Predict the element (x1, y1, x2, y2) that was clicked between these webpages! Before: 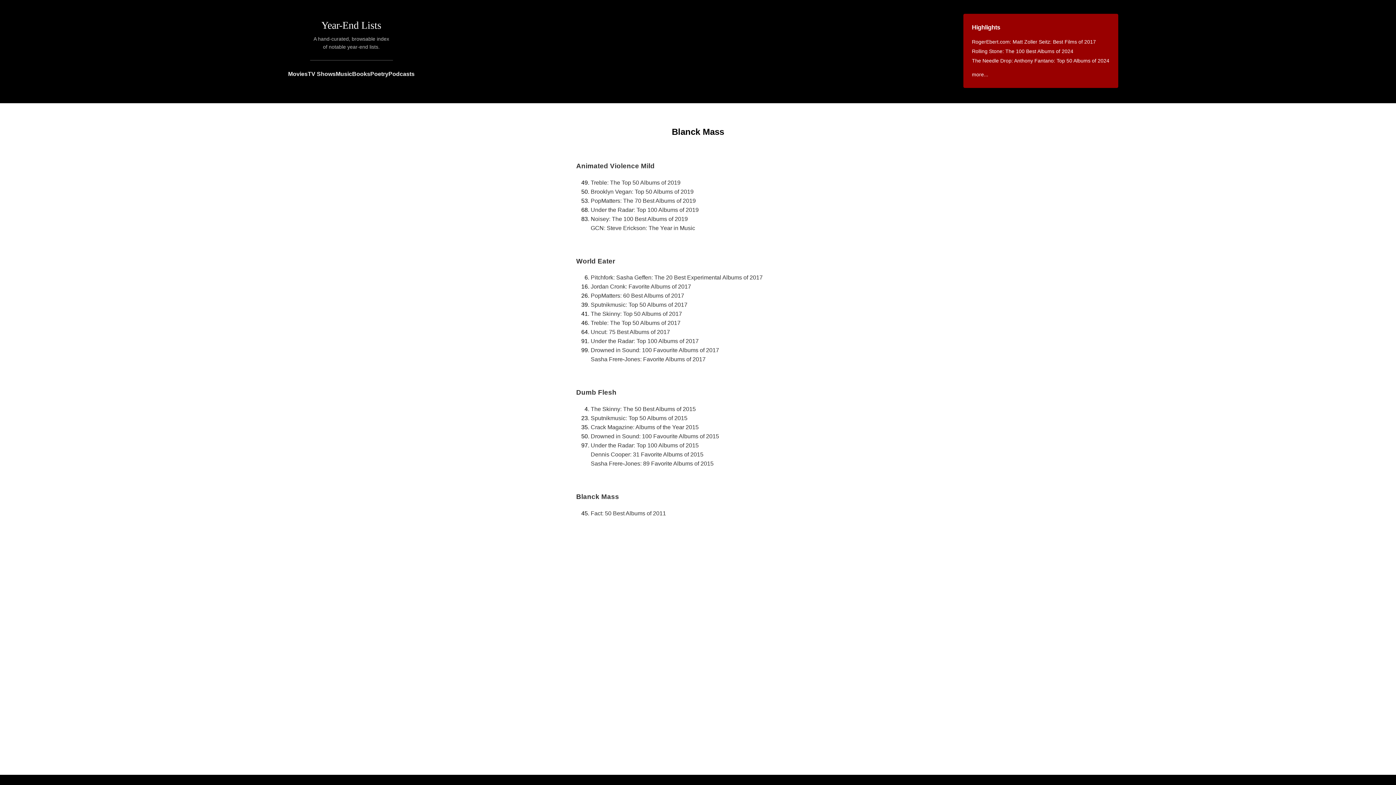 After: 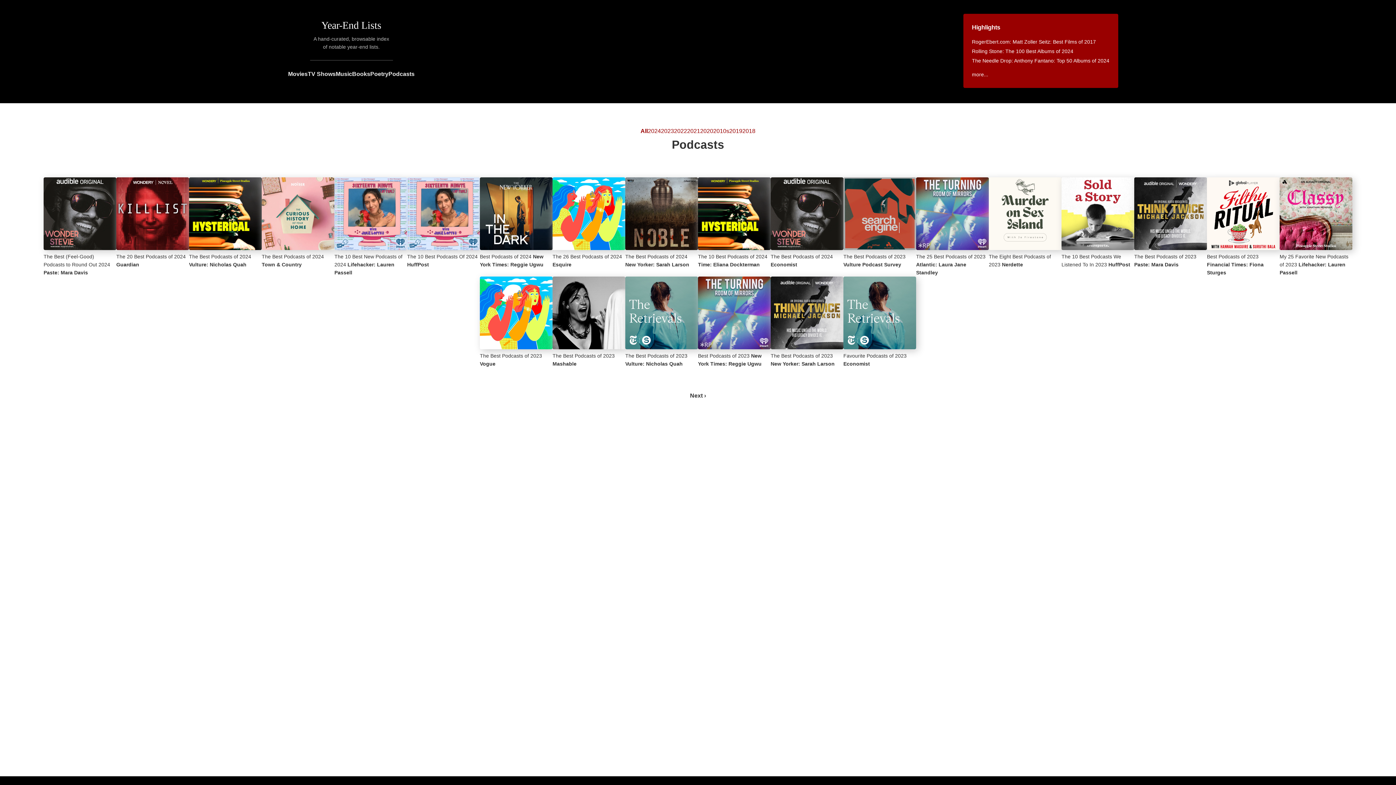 Action: bbox: (388, 69, 414, 78) label: Podcasts